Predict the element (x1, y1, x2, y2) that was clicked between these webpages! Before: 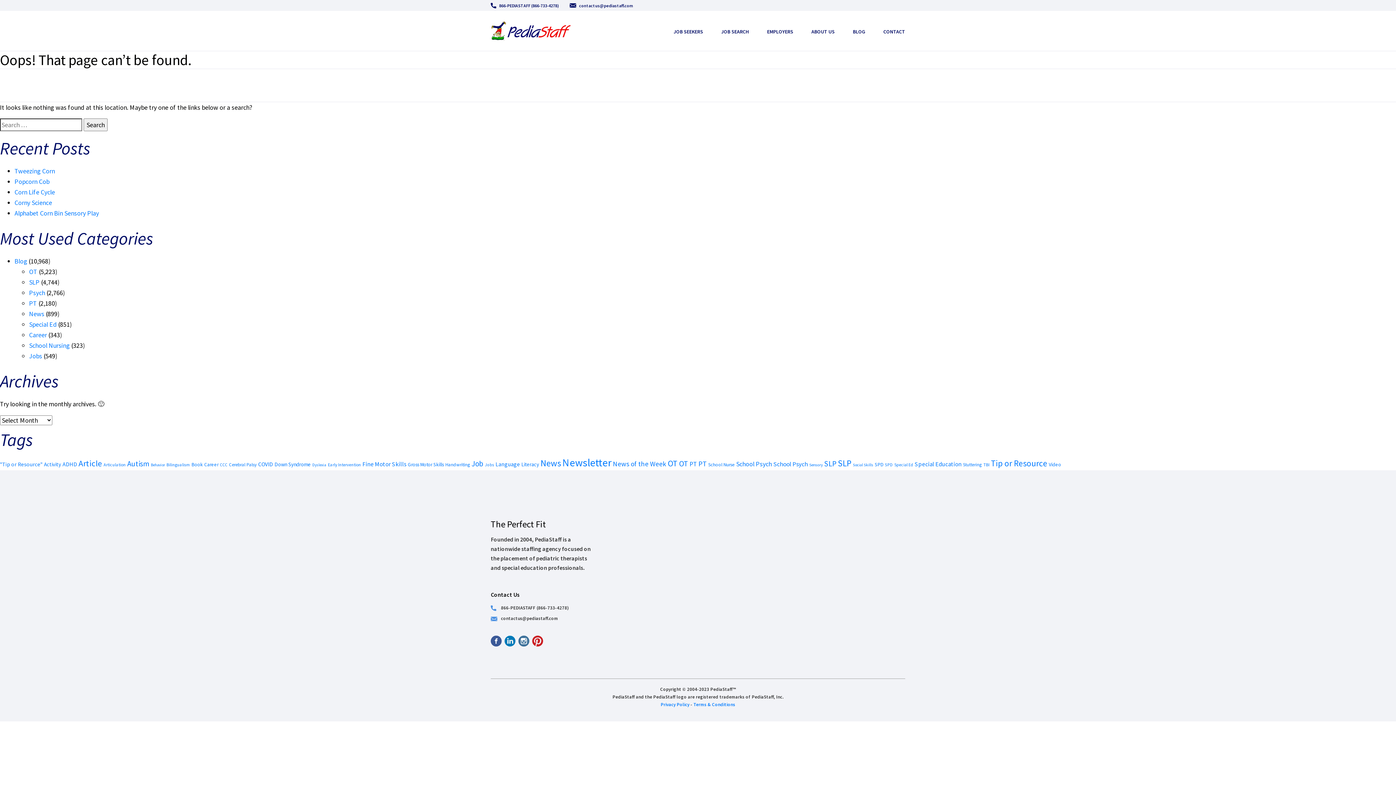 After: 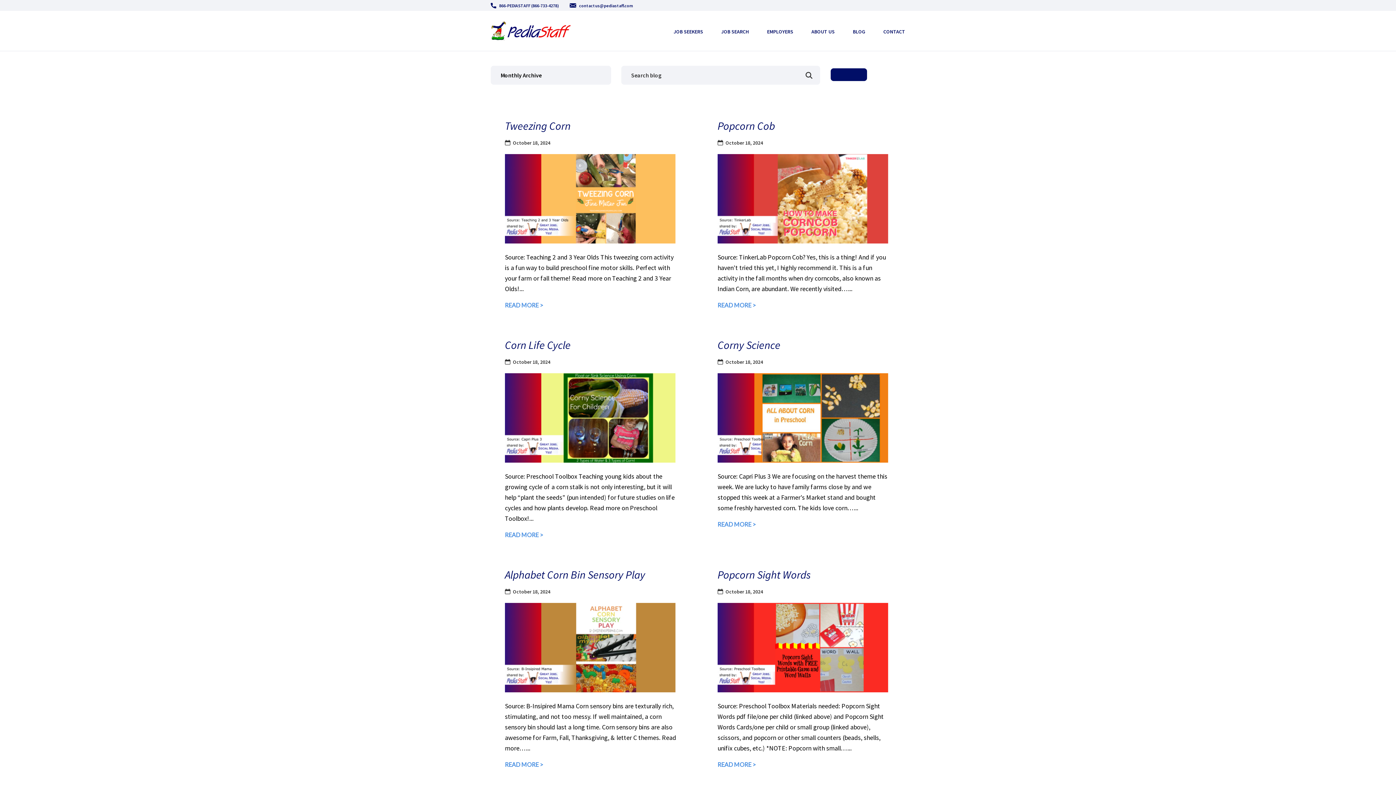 Action: label: Language (233 items) bbox: (495, 461, 520, 468)